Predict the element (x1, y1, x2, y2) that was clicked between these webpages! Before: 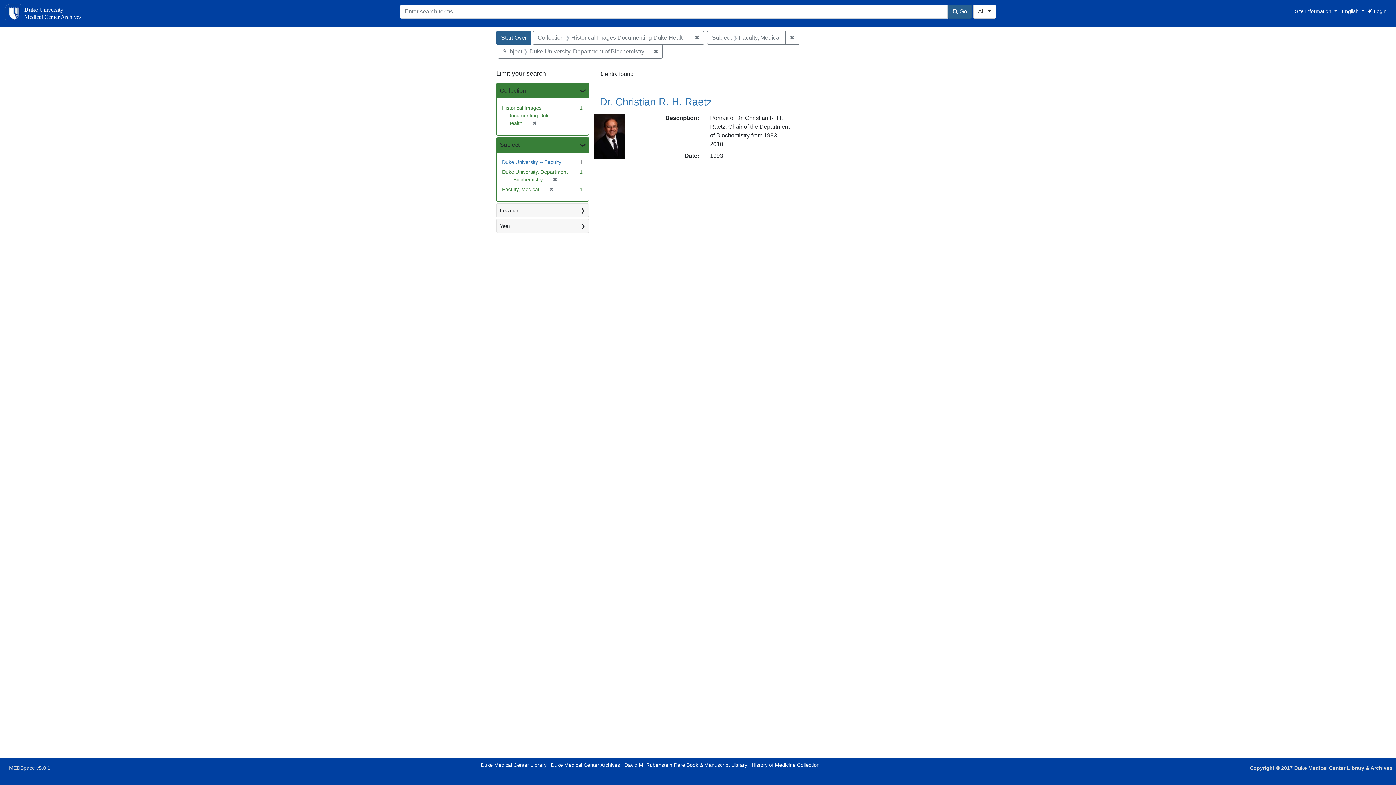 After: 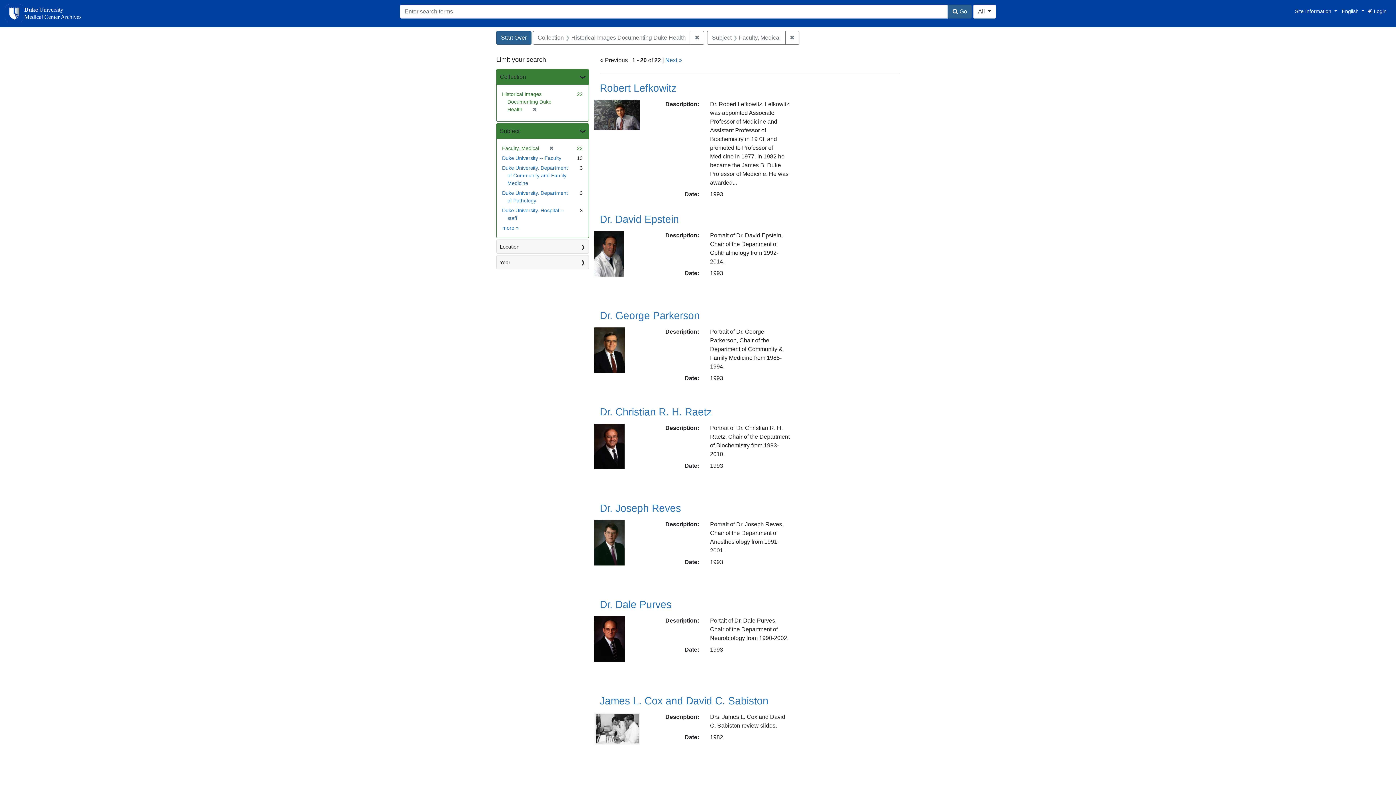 Action: label: ✖
[remove] bbox: (550, 176, 557, 182)